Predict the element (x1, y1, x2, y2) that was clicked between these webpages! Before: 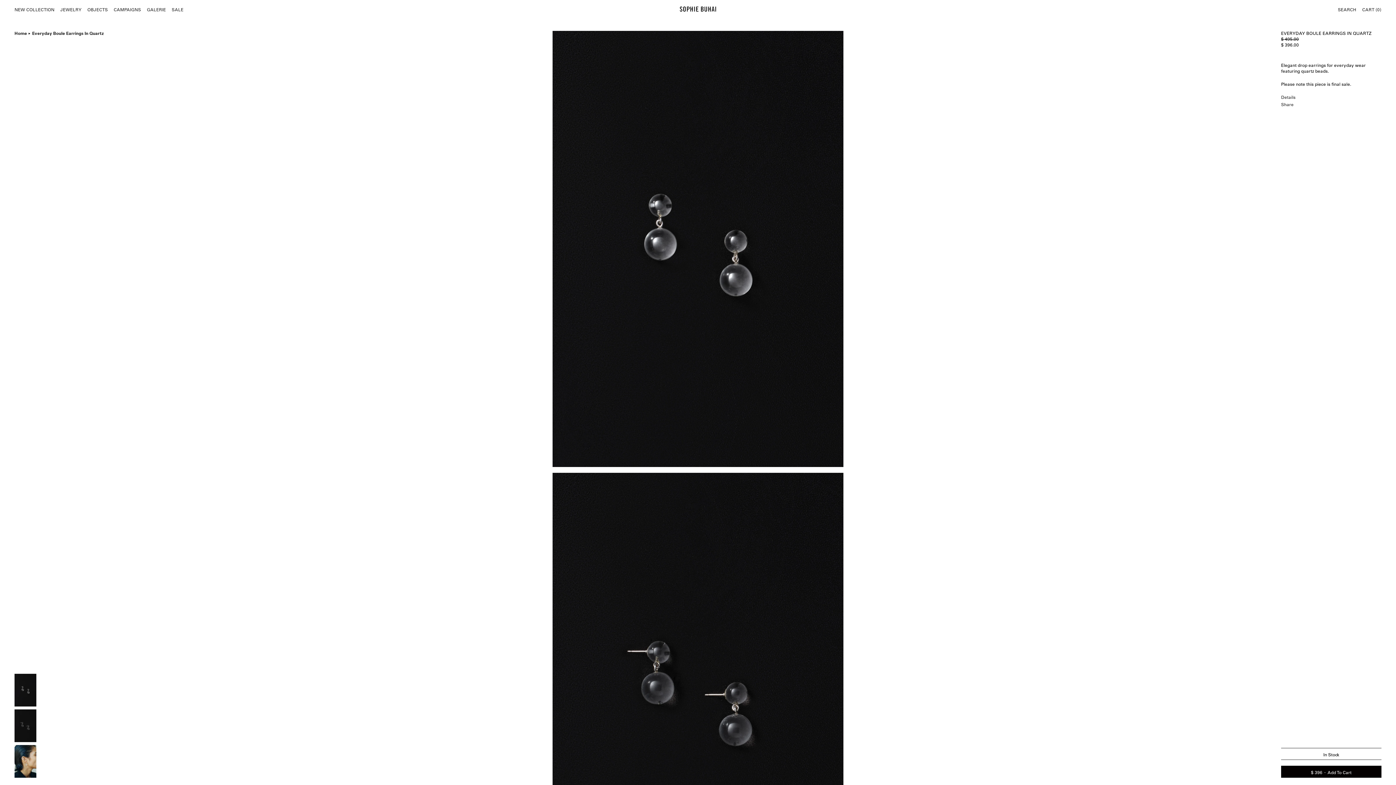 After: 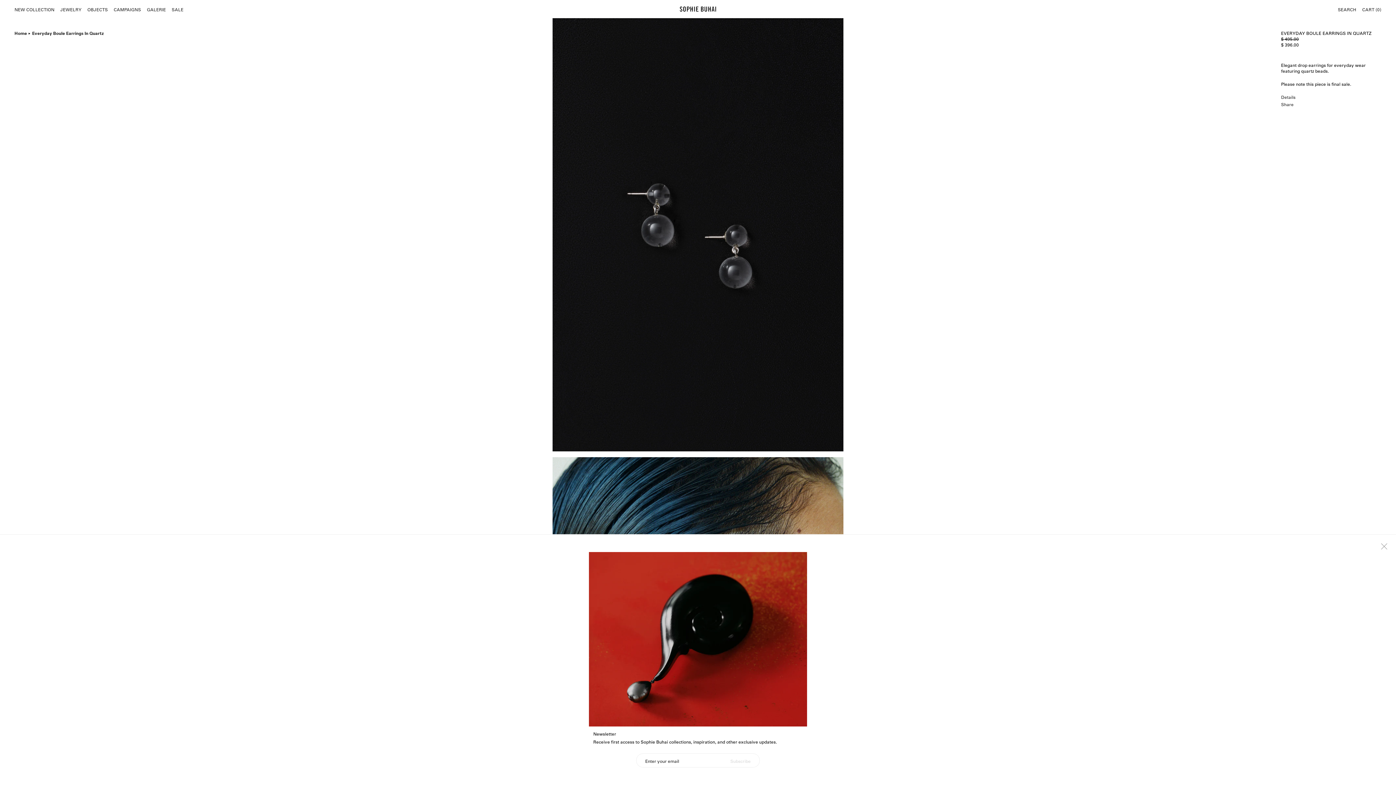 Action: bbox: (14, 709, 36, 742)